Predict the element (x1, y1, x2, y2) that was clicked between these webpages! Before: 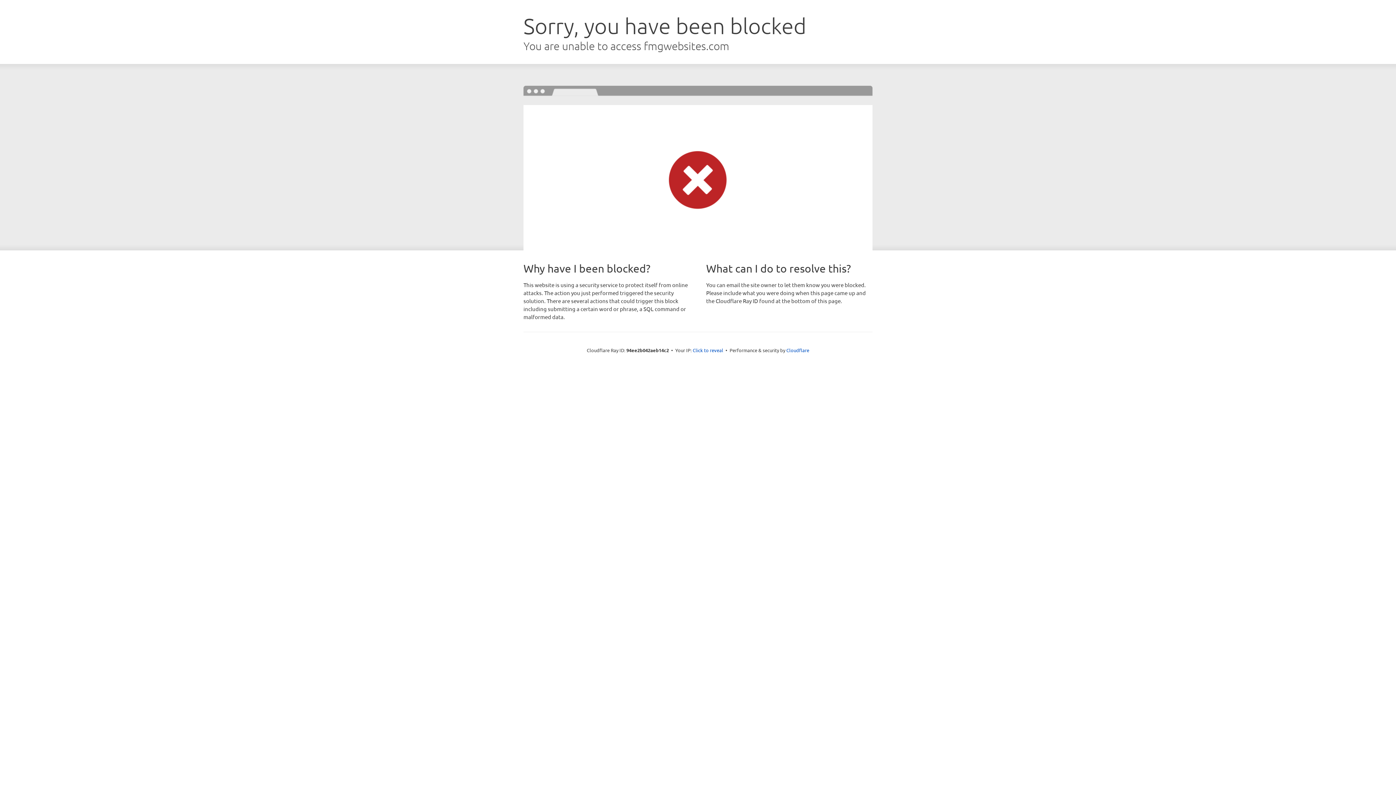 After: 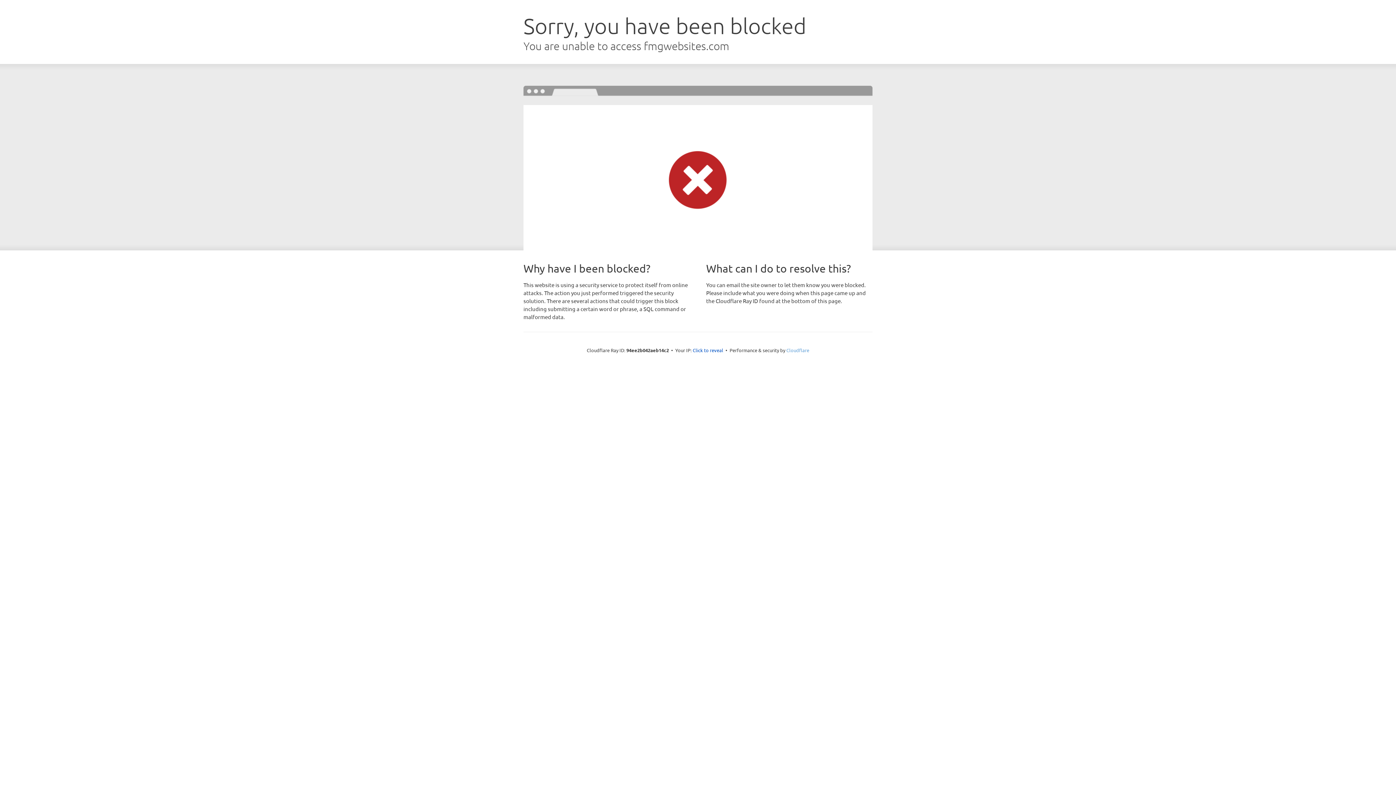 Action: bbox: (786, 347, 809, 353) label: Cloudflare